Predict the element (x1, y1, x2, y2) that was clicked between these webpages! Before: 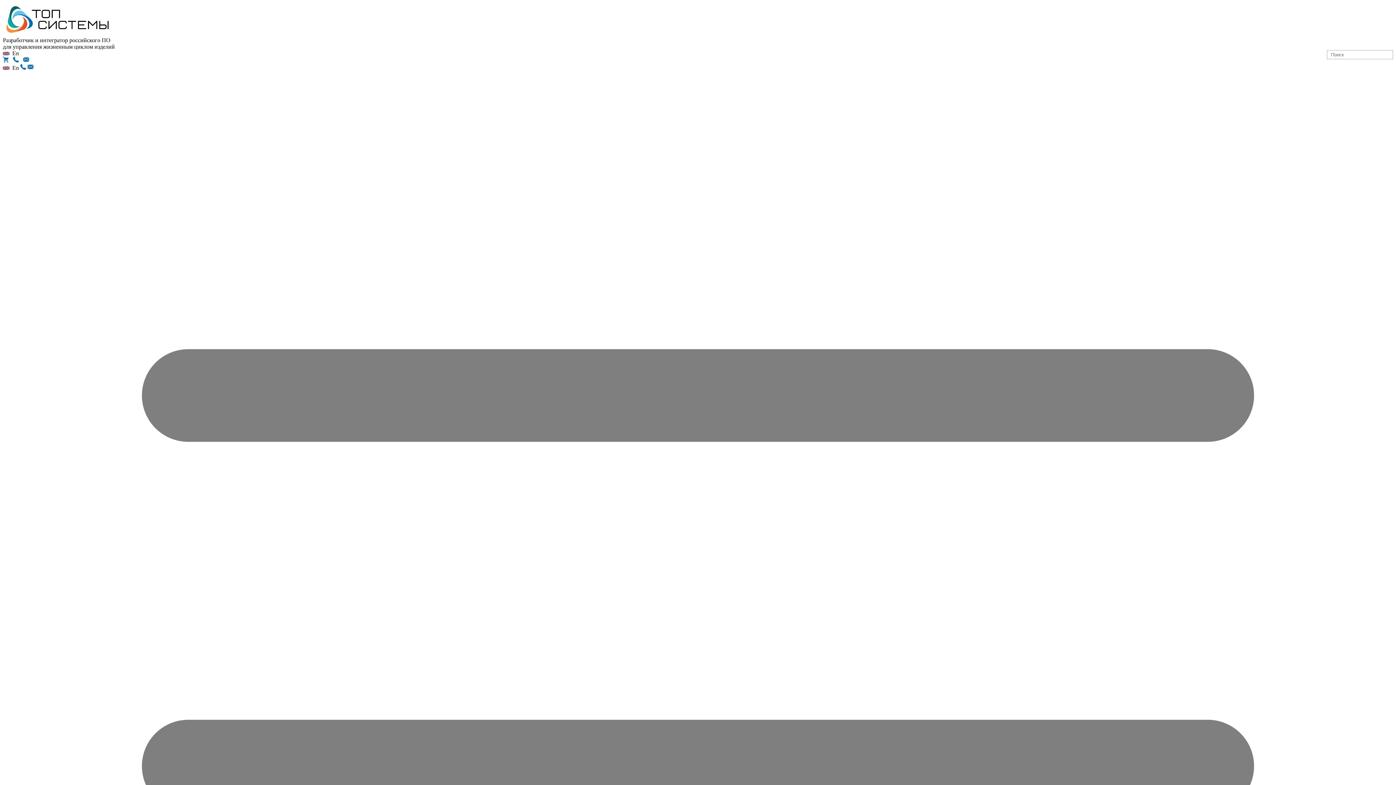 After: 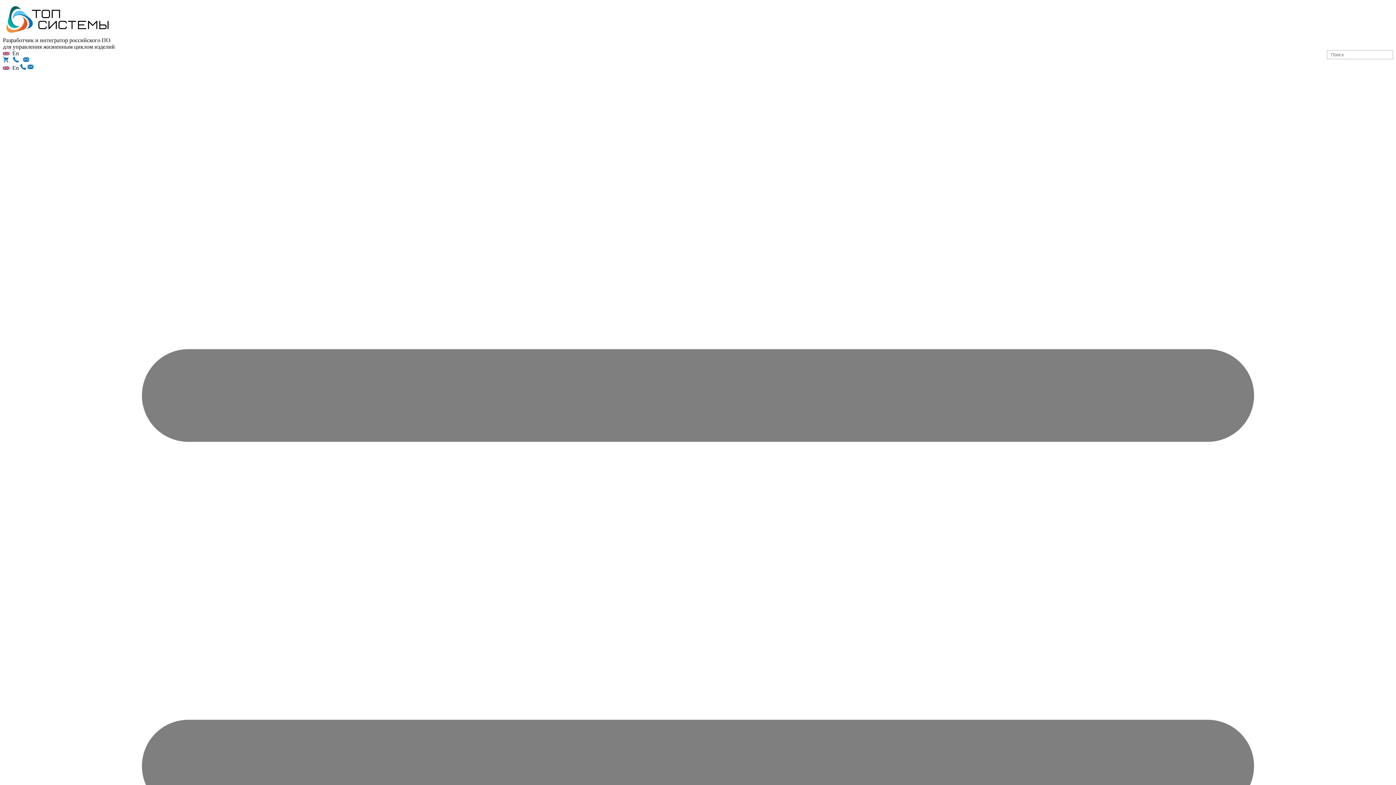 Action: bbox: (20, 64, 26, 70)